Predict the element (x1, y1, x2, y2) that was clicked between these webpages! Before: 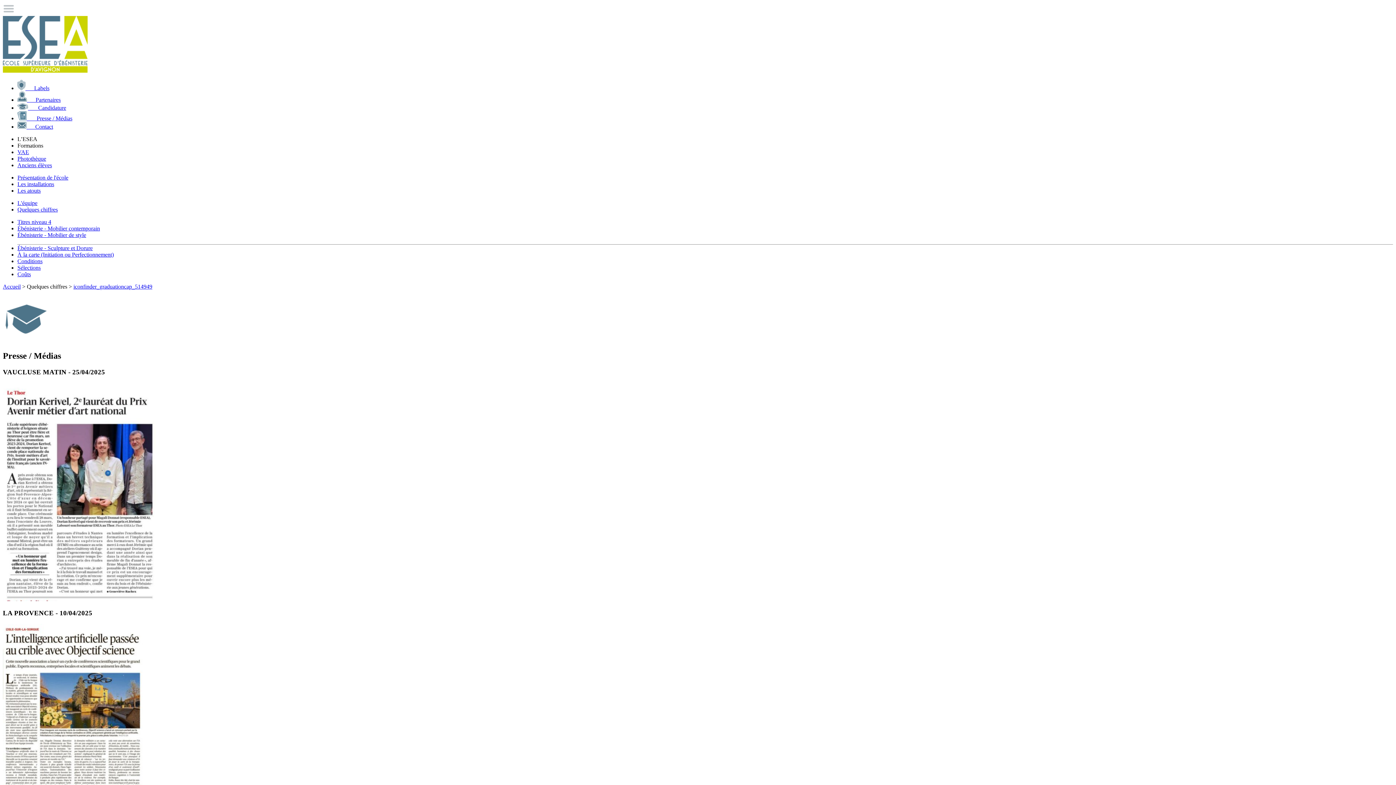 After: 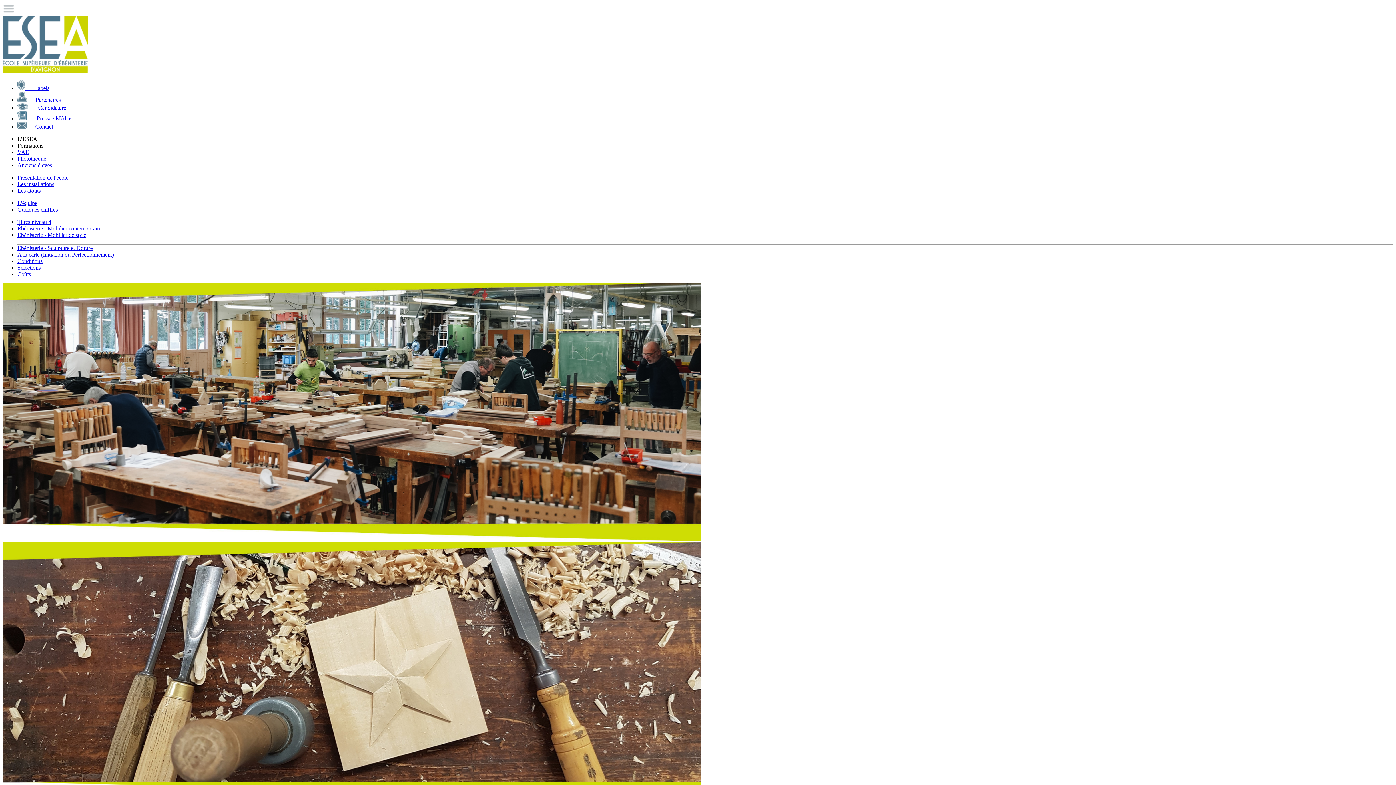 Action: bbox: (2, 283, 20, 289) label: Accueil